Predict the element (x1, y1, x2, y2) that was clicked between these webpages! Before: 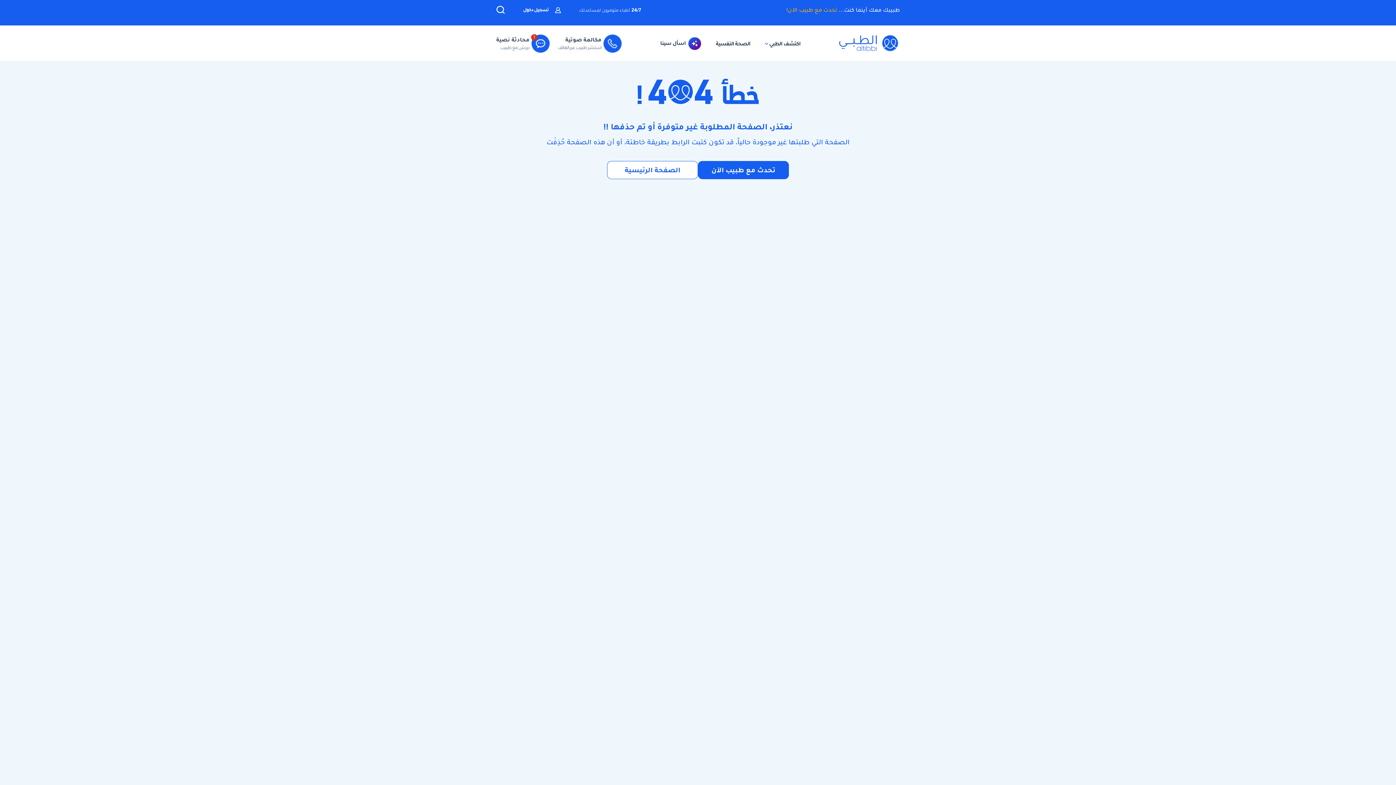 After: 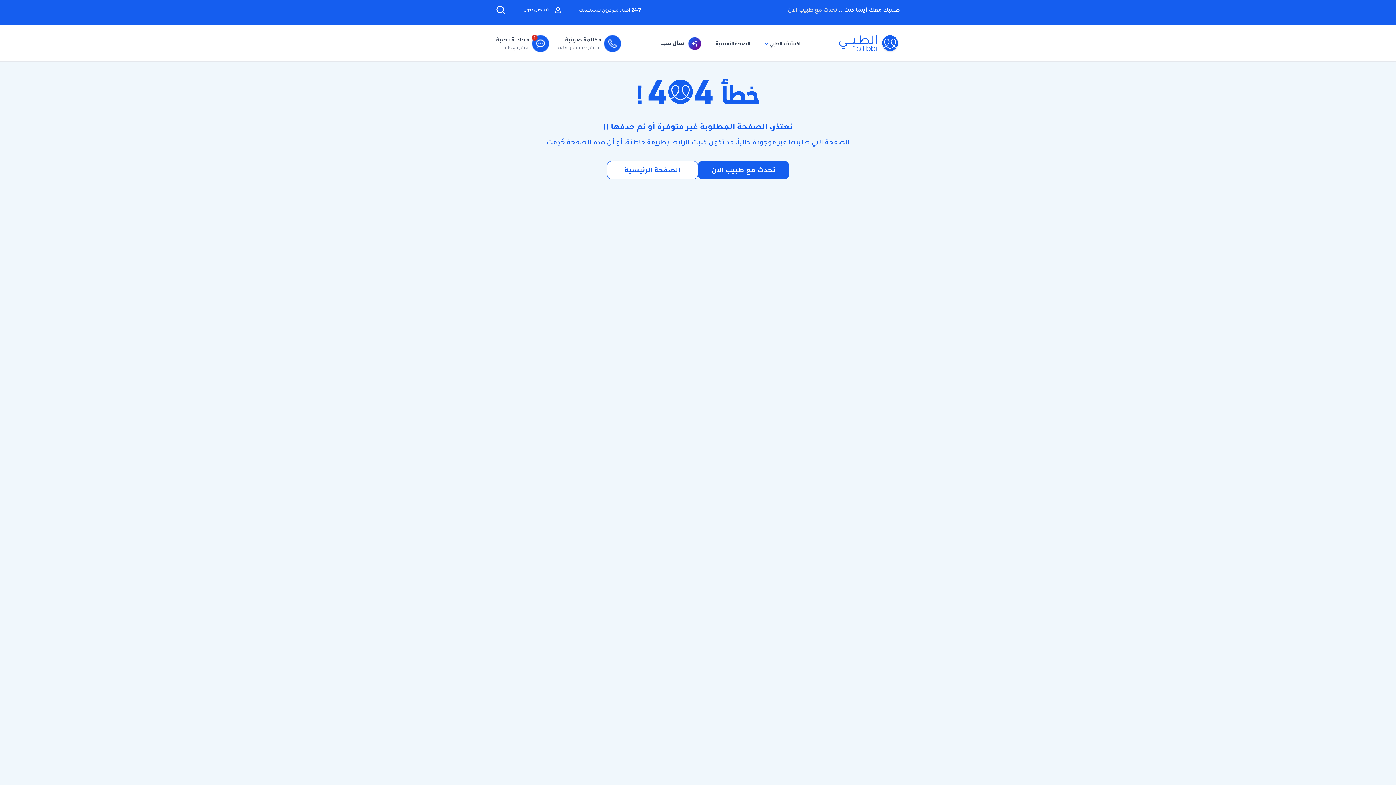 Action: label: تحدث مع طبيب الآن! bbox: (786, 5, 837, 13)